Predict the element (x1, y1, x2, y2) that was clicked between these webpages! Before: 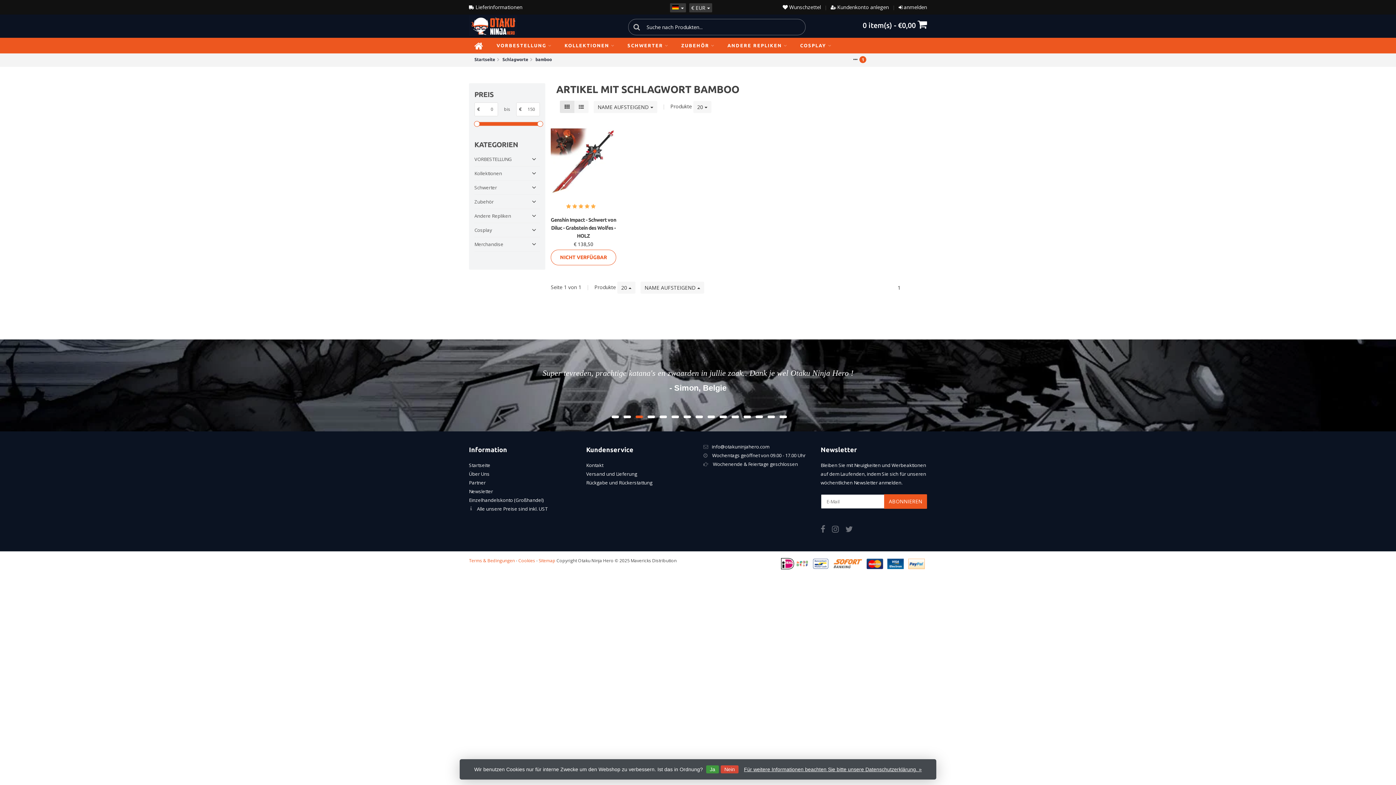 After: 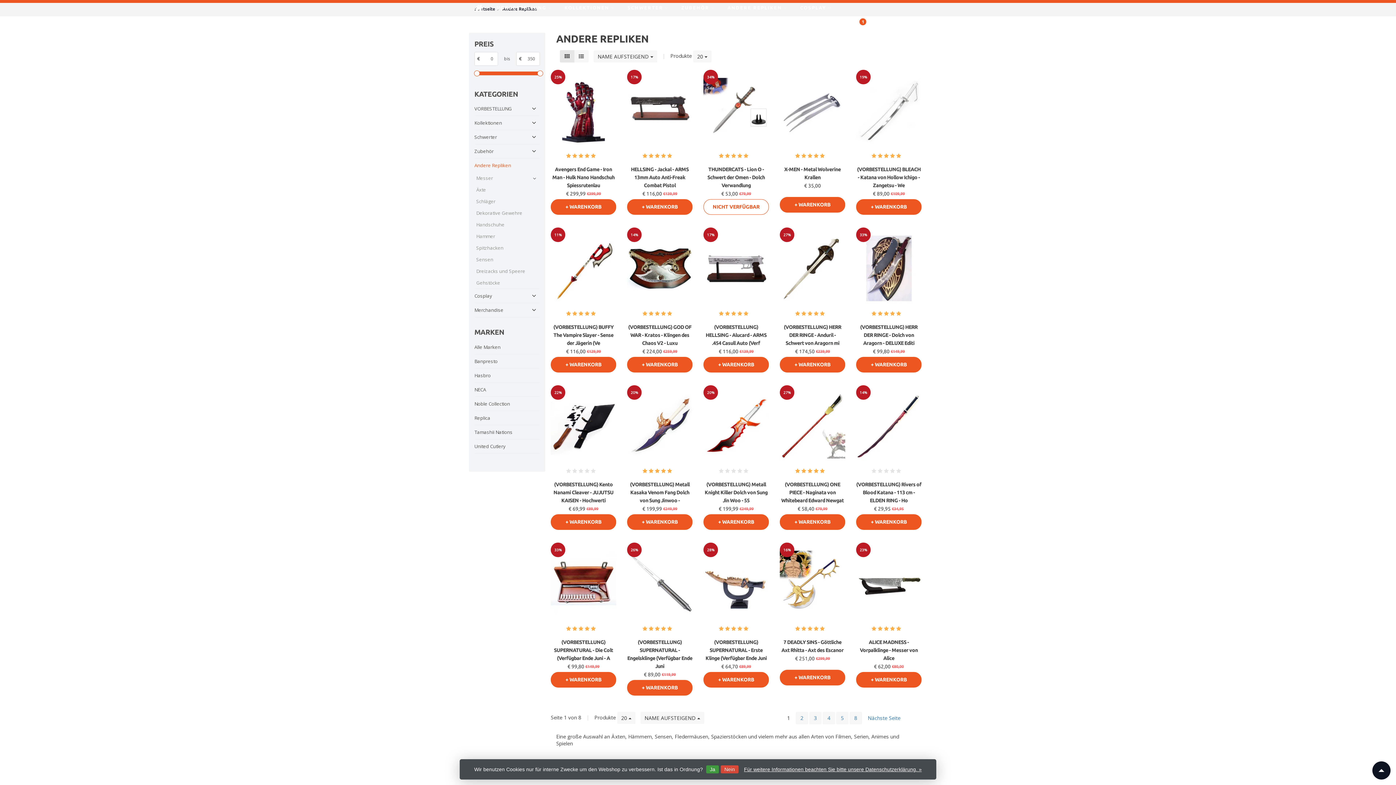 Action: bbox: (474, 209, 529, 223) label: Andere Repliken